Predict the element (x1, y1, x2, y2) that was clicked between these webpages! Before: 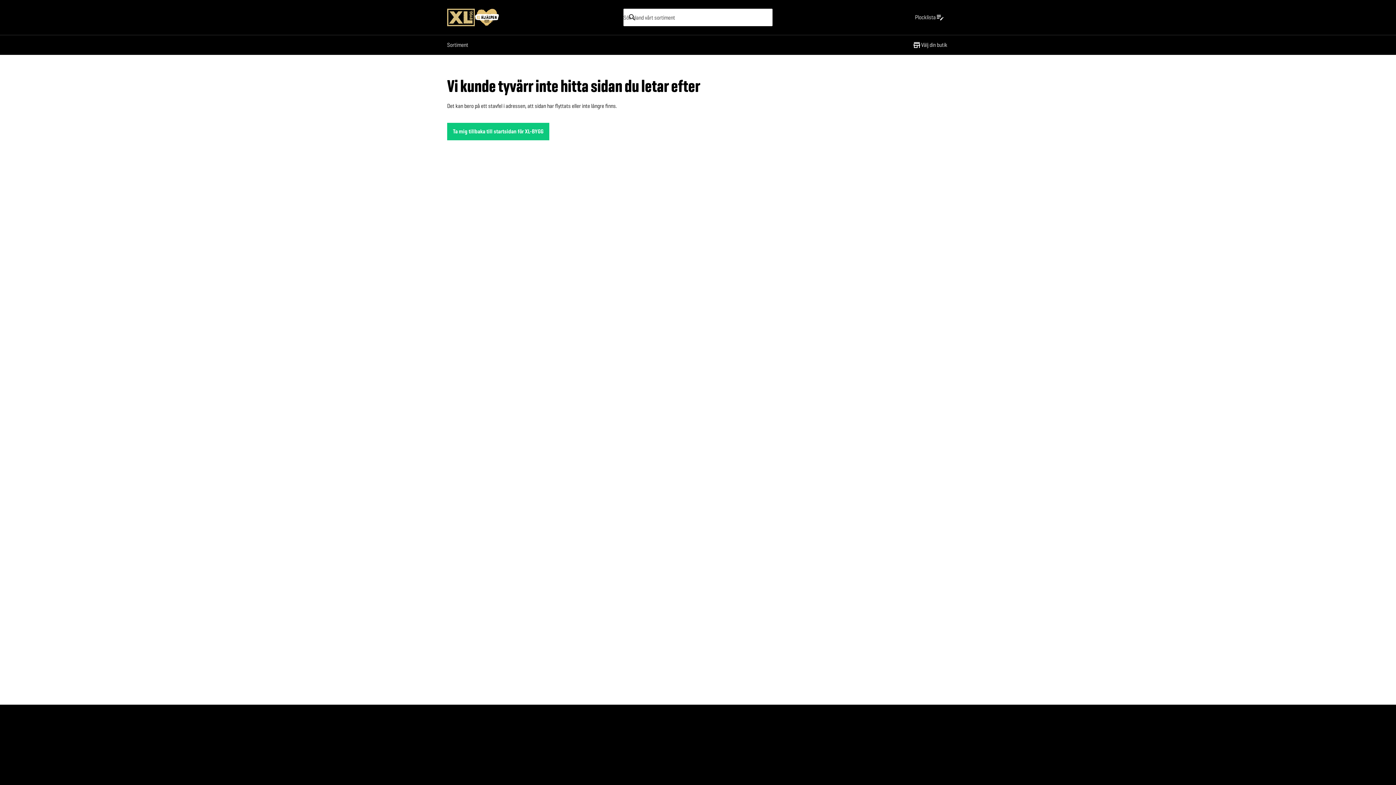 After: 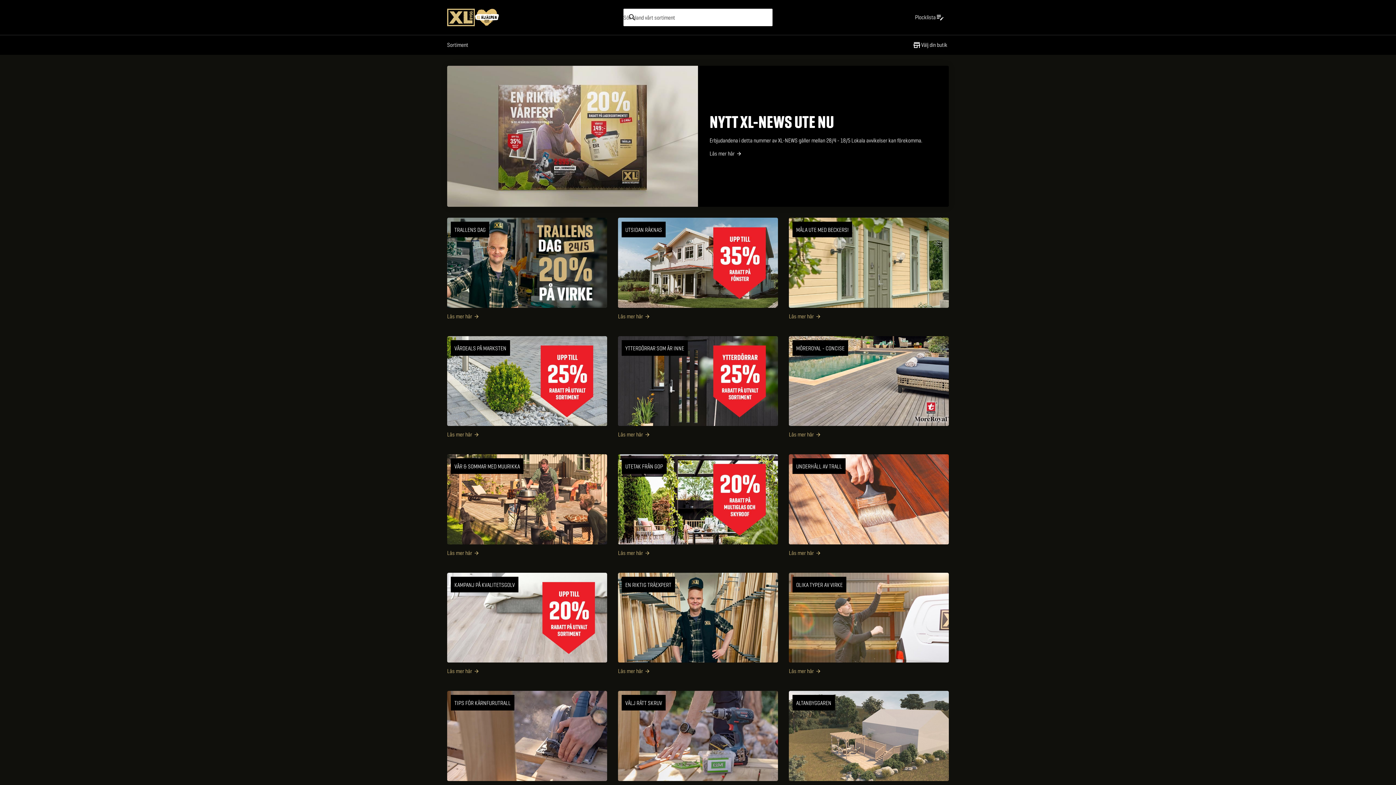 Action: bbox: (447, 8, 623, 26) label: Gå till XL-BYGGs startsida